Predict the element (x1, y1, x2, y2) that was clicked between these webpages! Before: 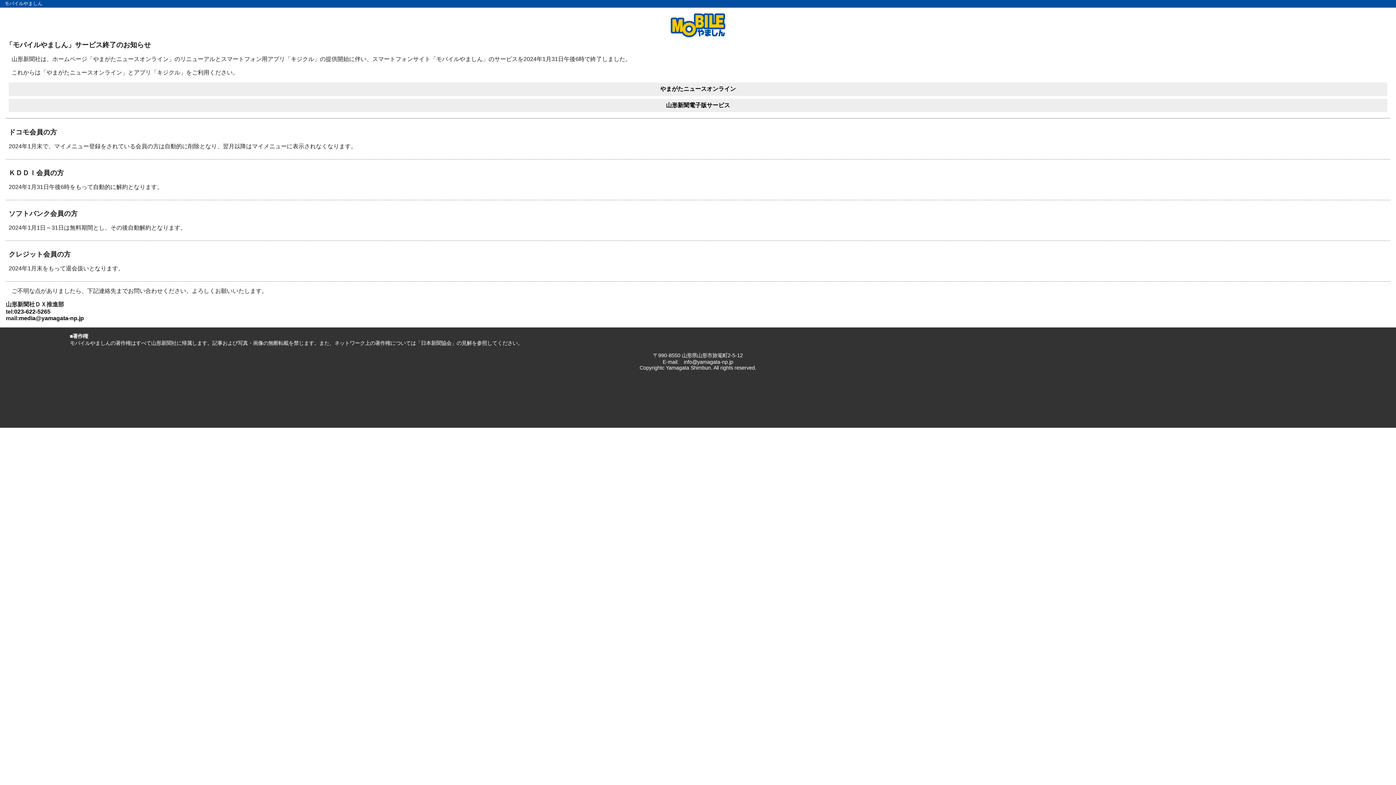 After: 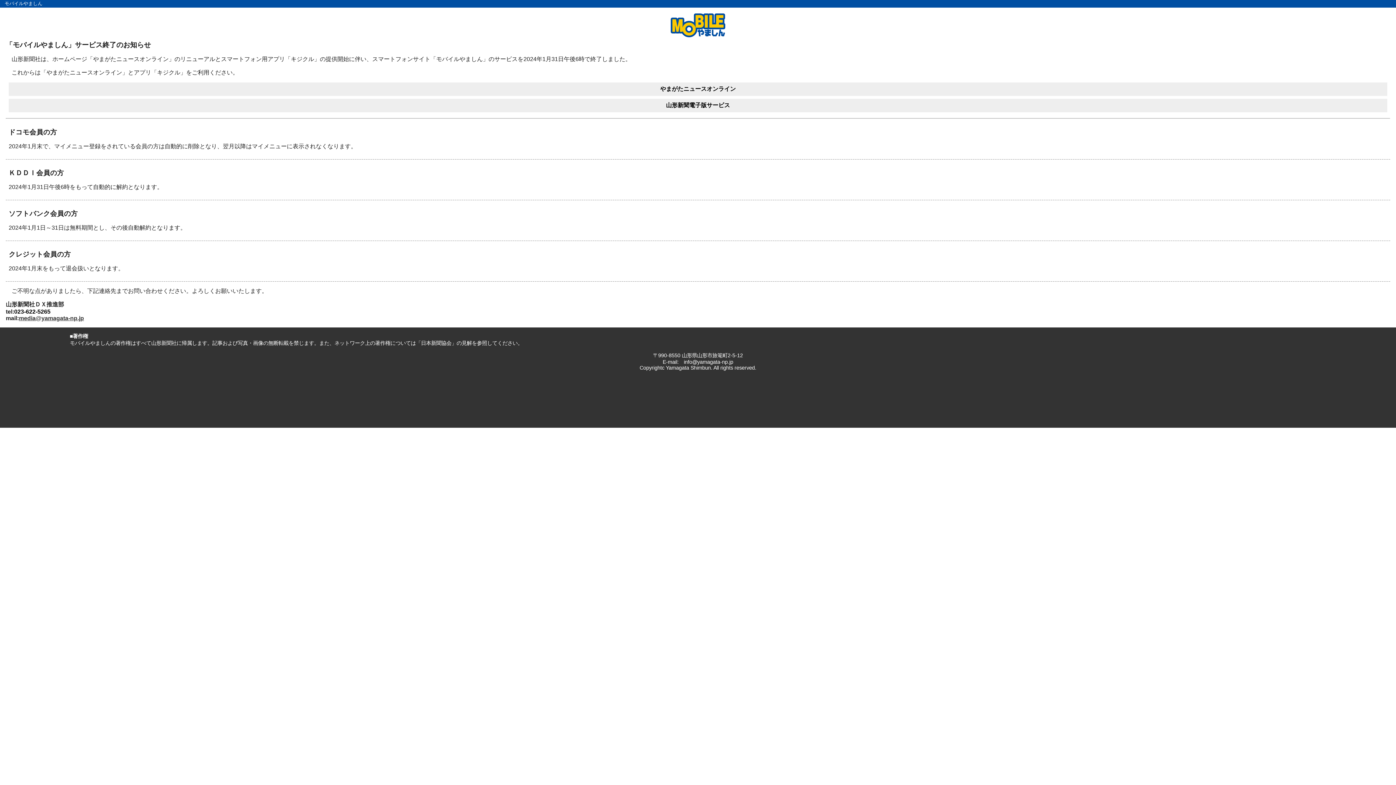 Action: bbox: (18, 315, 84, 321) label: media@yamagata-np.jp